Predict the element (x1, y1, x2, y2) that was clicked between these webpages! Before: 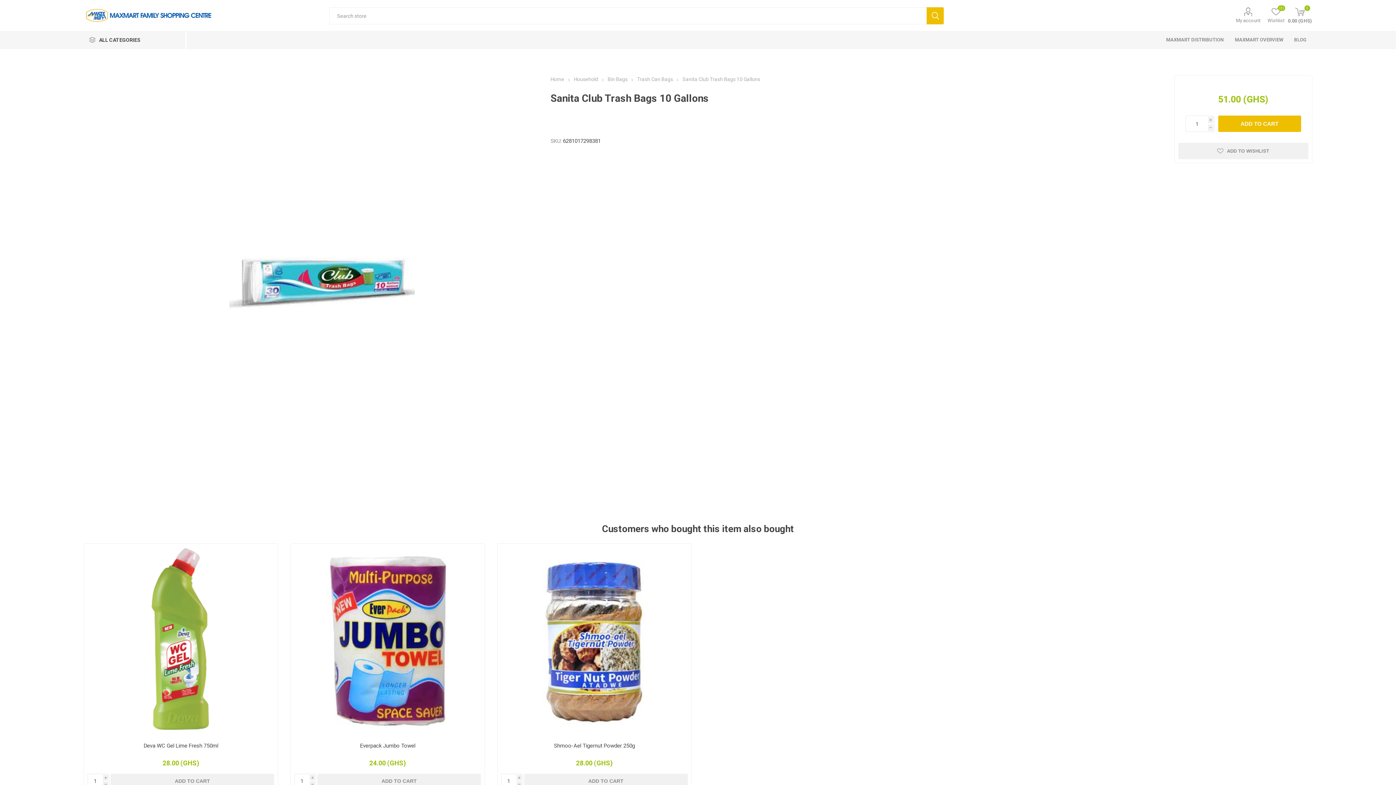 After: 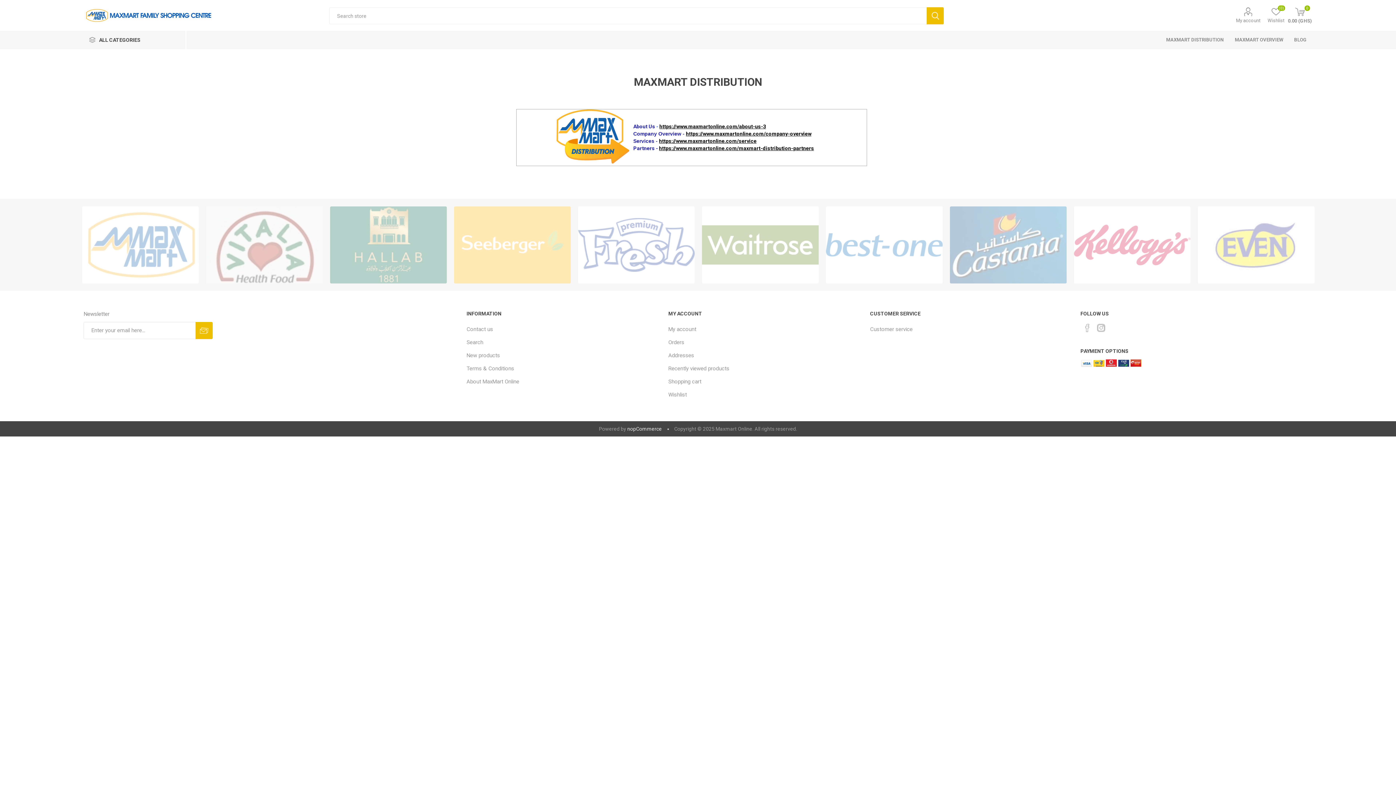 Action: bbox: (1160, 30, 1229, 49) label: MAXMART DISTRIBUTION